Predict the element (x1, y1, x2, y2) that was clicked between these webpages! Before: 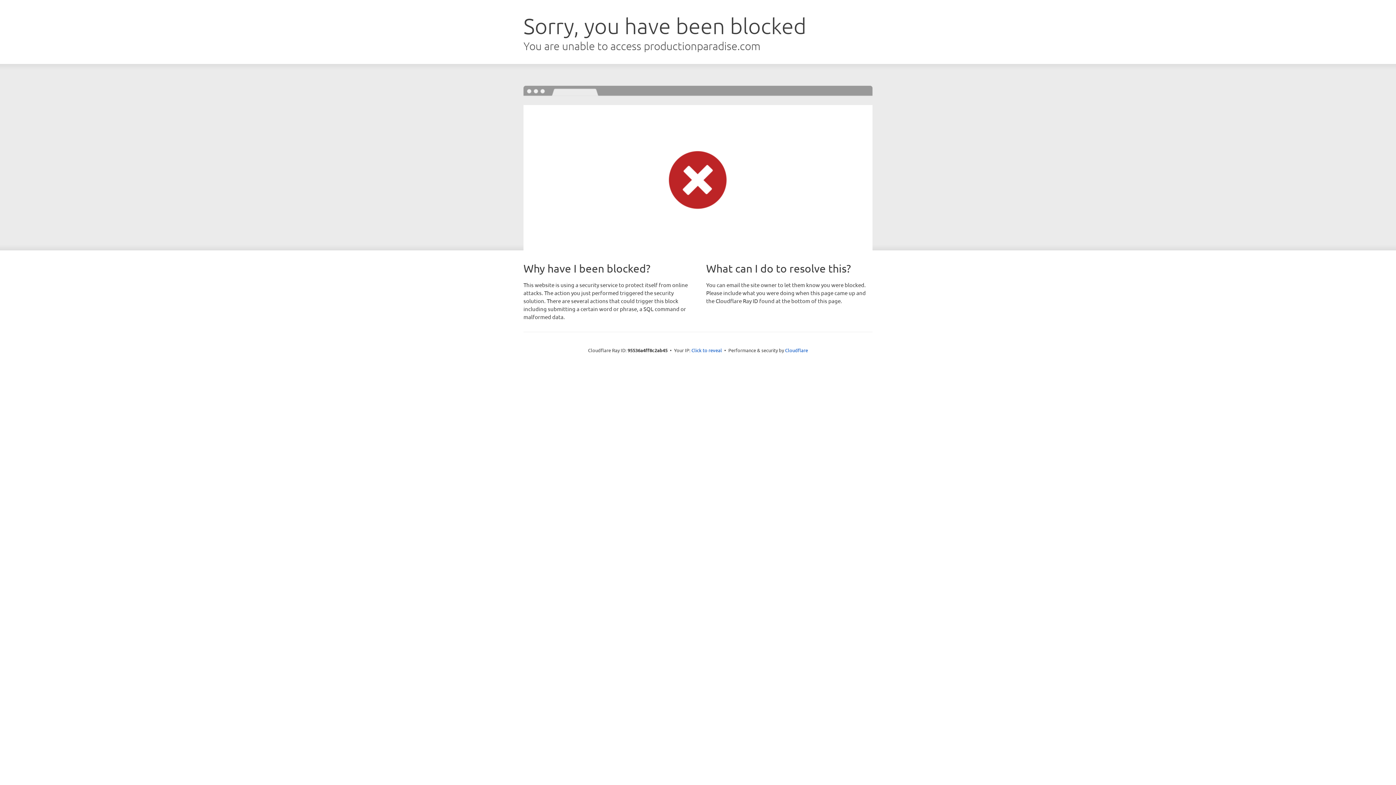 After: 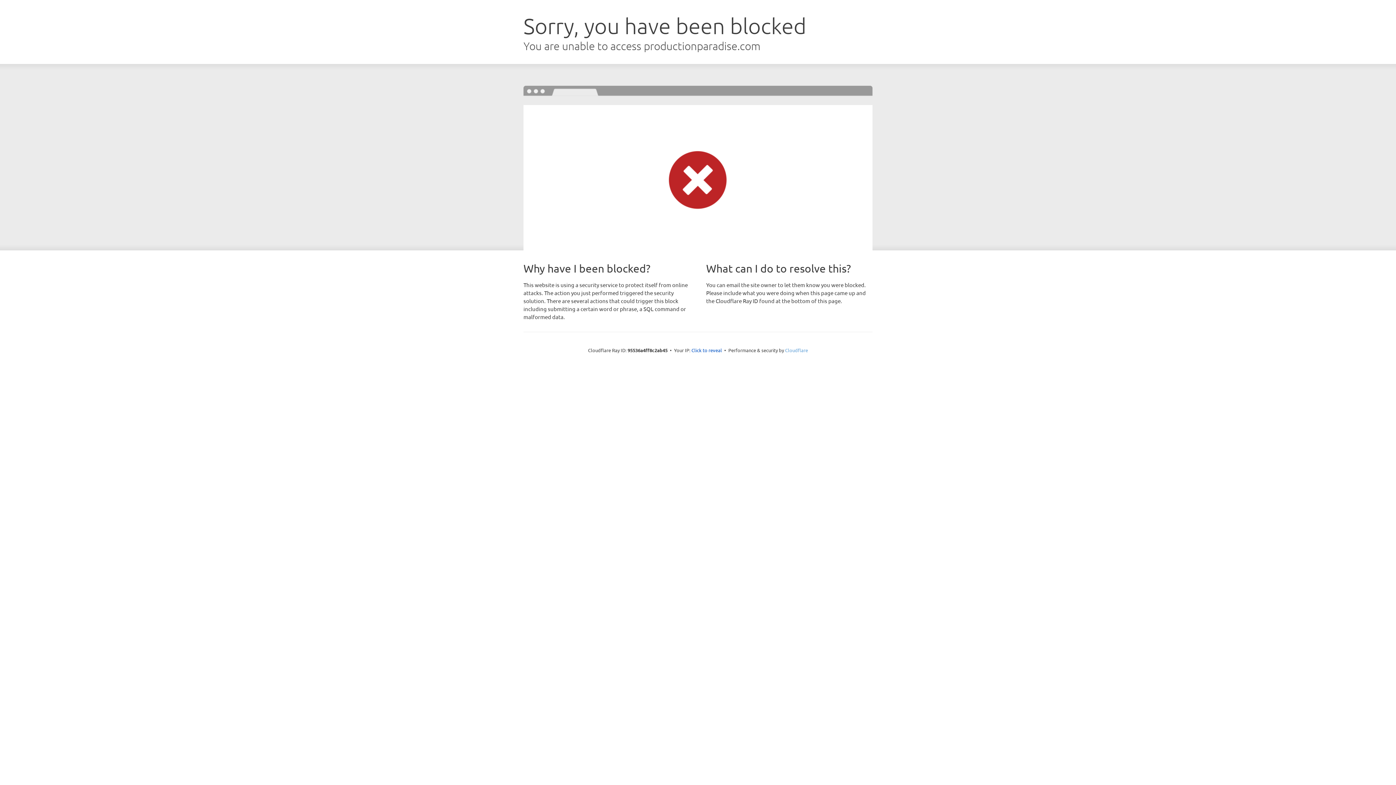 Action: label: Cloudflare bbox: (785, 347, 808, 353)